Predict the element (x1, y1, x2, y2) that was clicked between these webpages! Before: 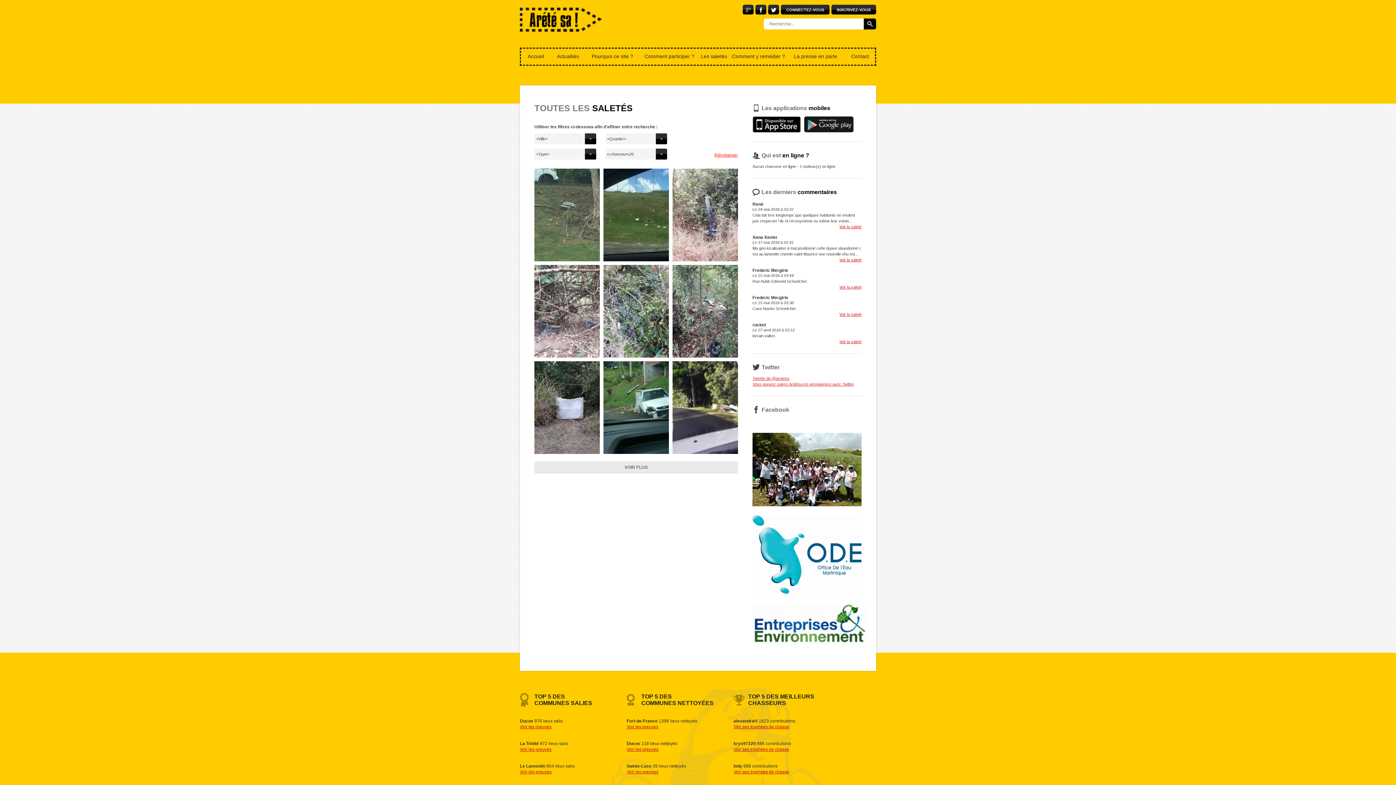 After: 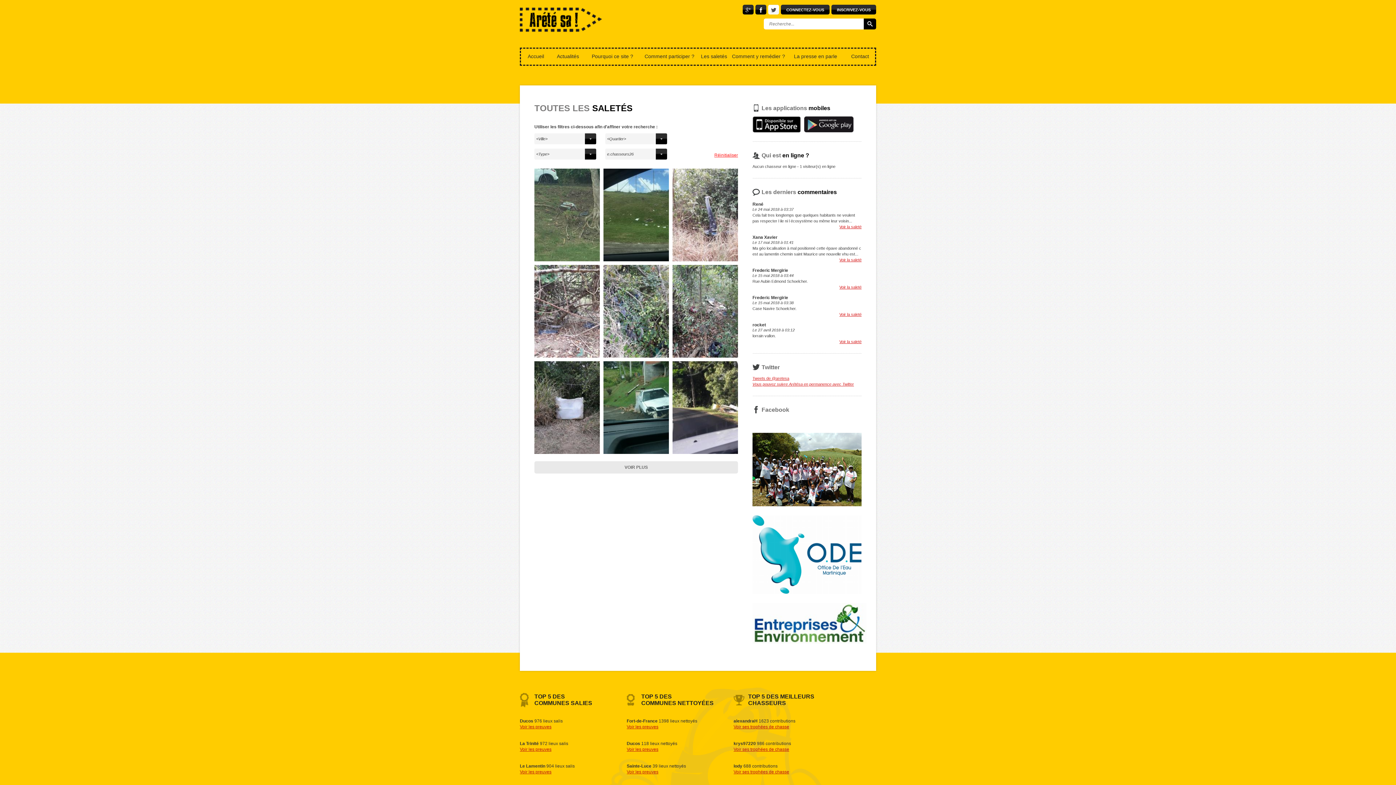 Action: bbox: (768, 4, 779, 14)